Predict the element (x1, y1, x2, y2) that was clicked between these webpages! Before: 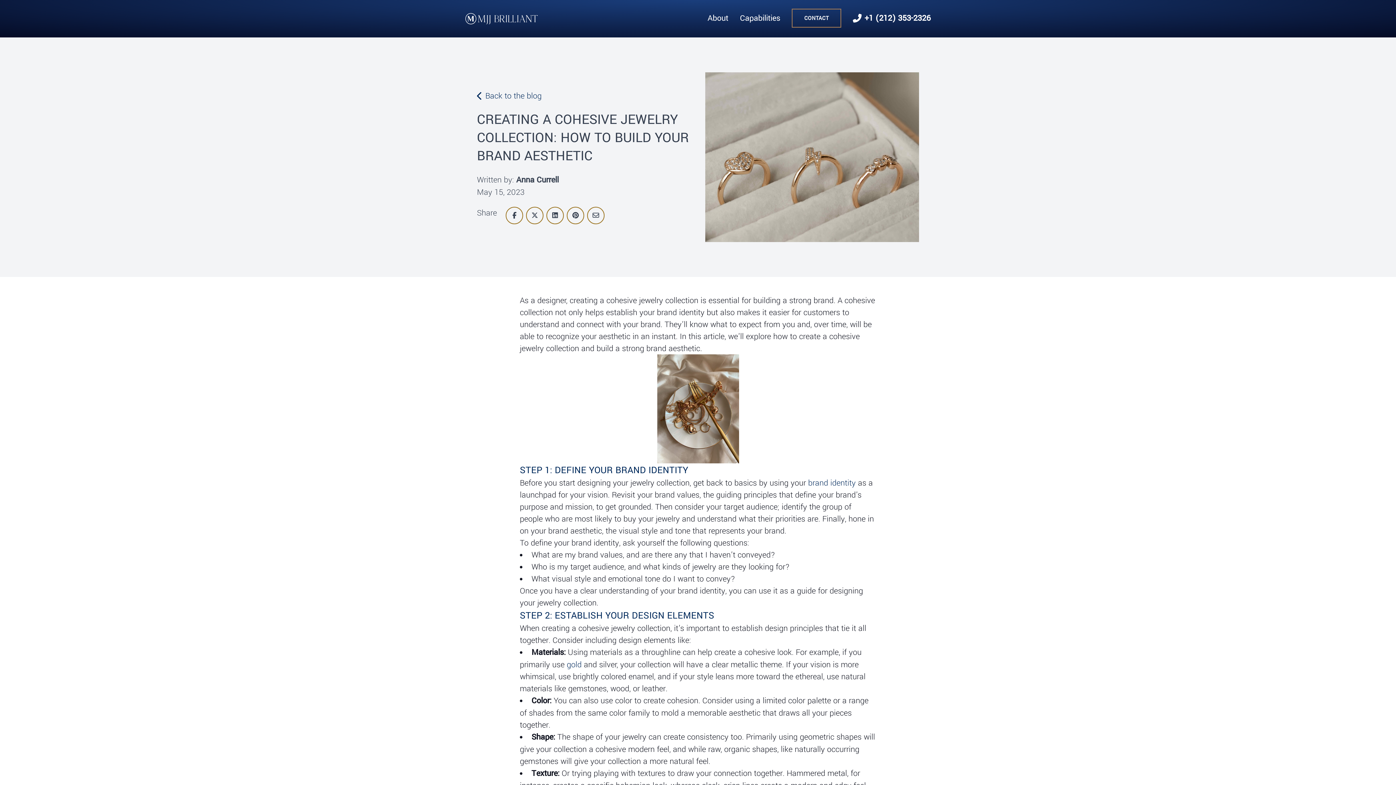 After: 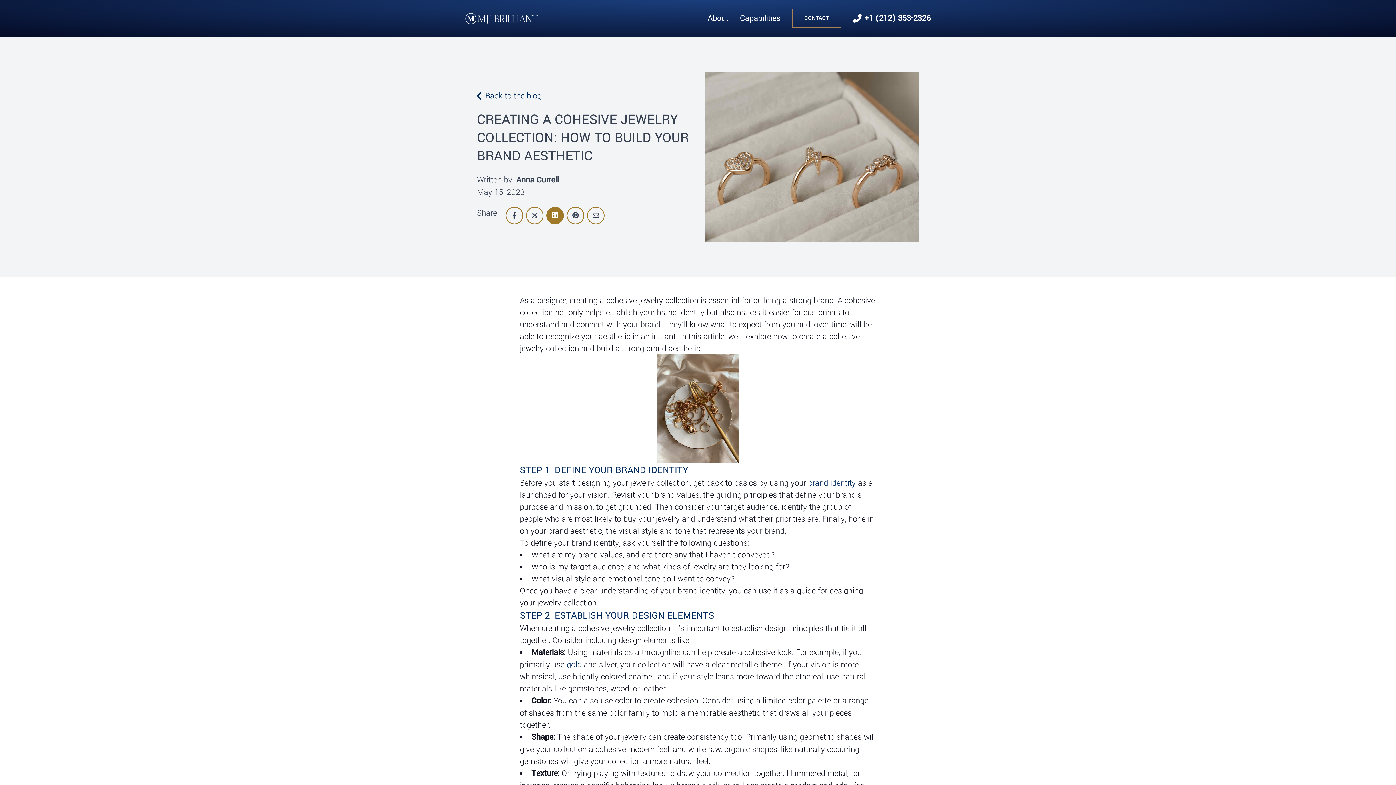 Action: bbox: (546, 207, 564, 224)